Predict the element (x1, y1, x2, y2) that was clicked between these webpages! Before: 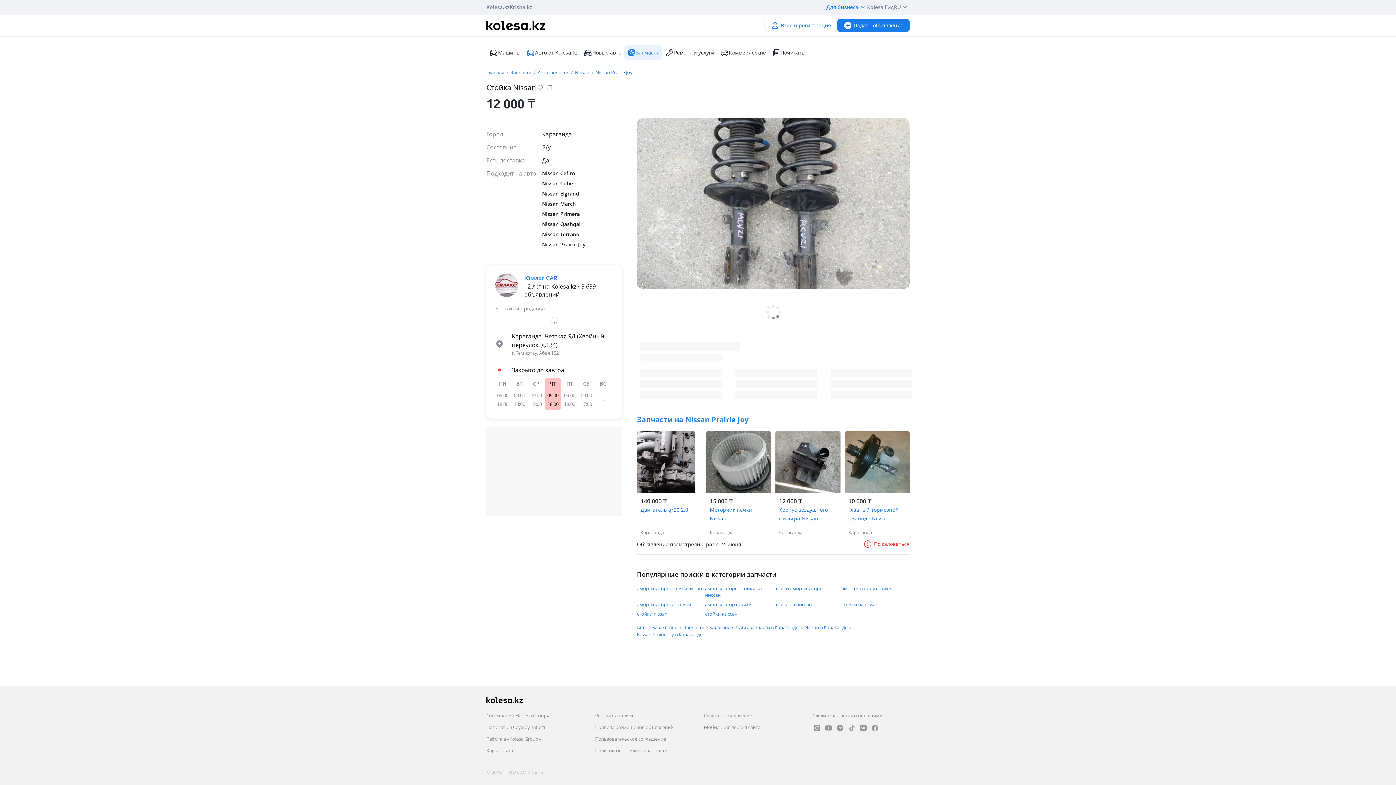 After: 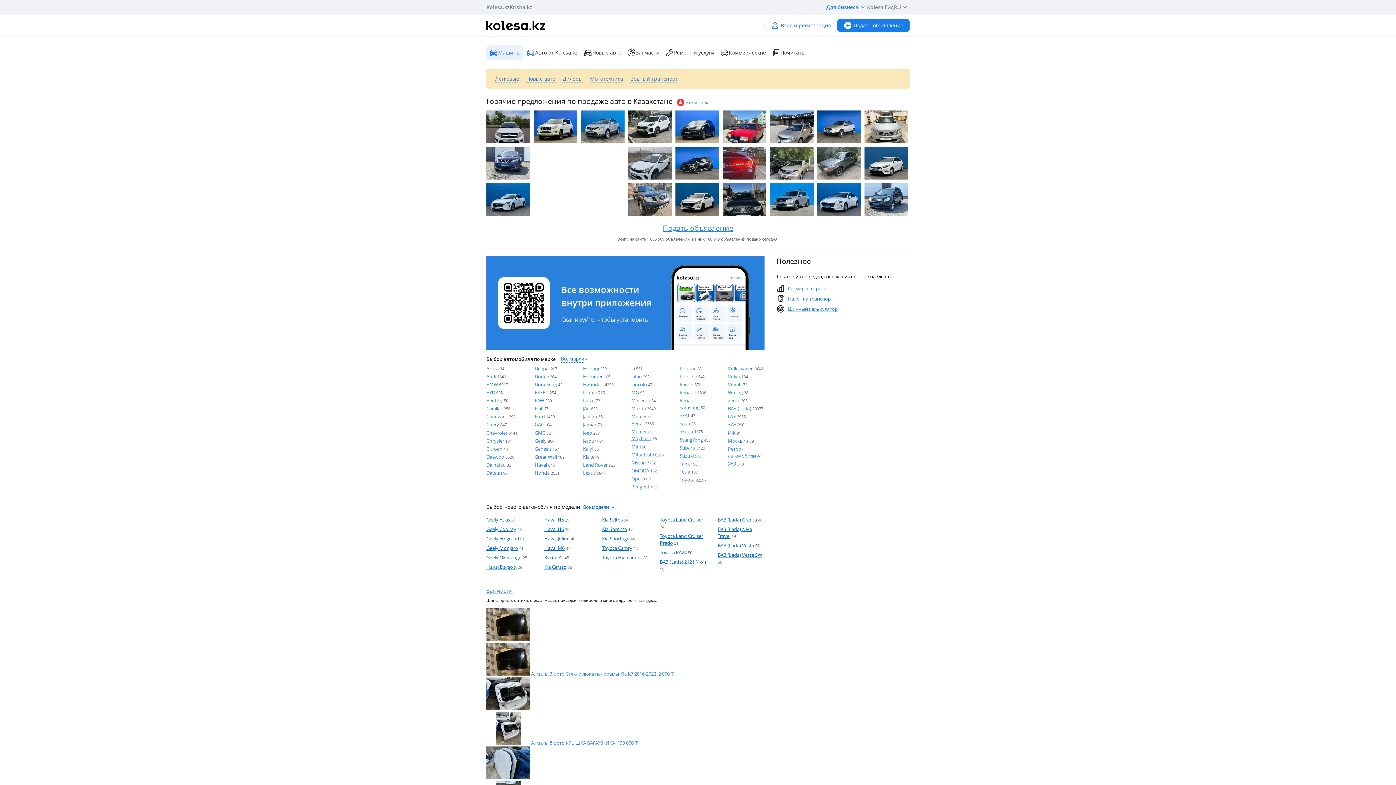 Action: bbox: (486, 20, 545, 30)